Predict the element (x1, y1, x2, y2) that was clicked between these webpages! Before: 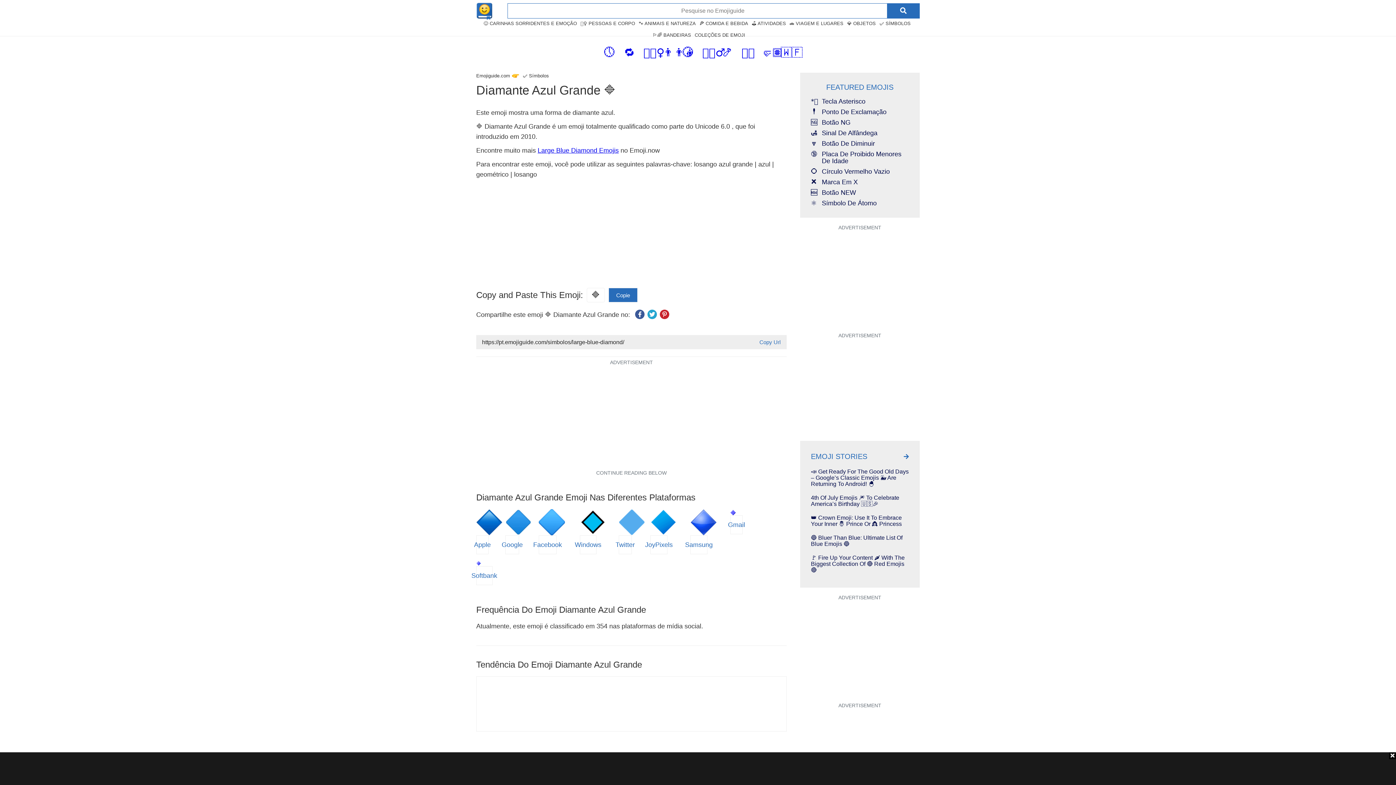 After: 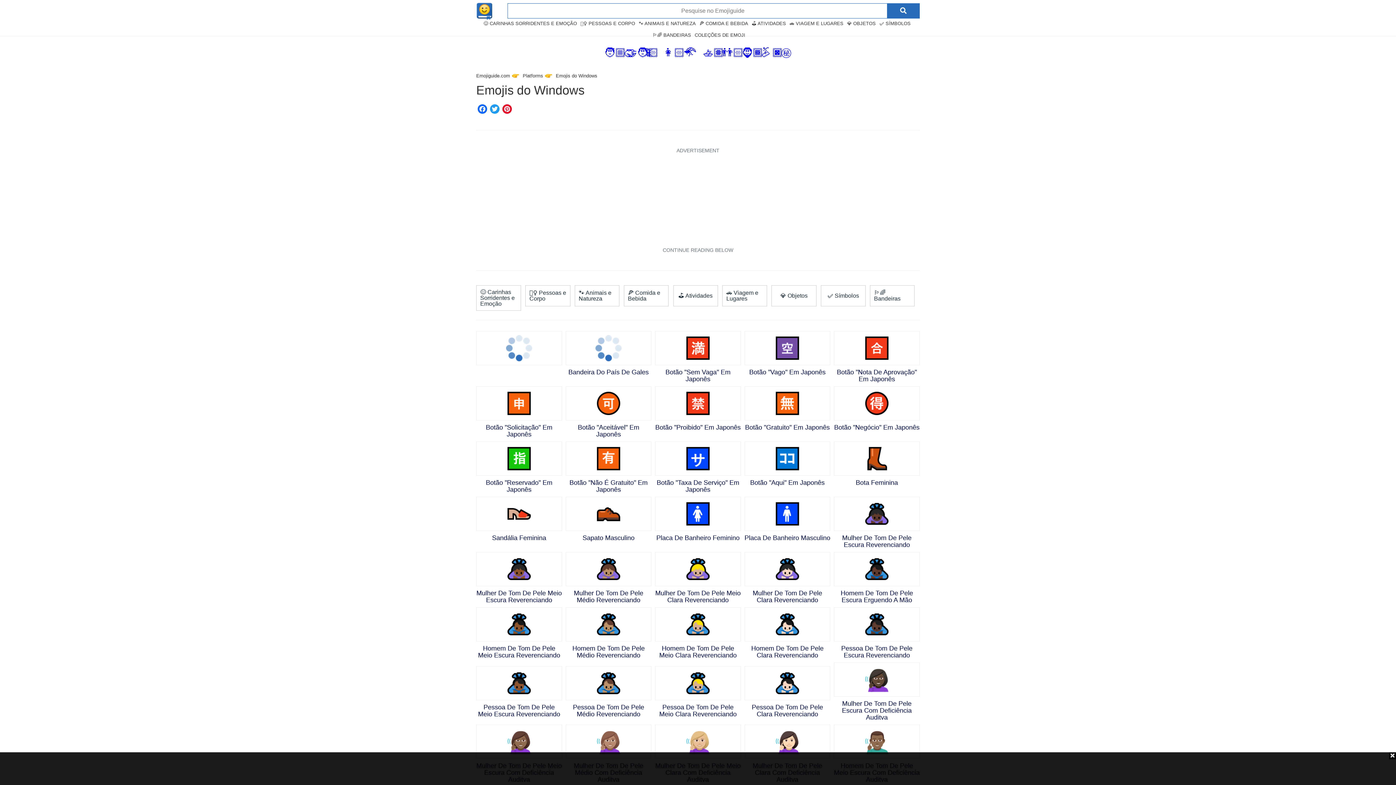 Action: label: Windows bbox: (580, 535, 596, 554)